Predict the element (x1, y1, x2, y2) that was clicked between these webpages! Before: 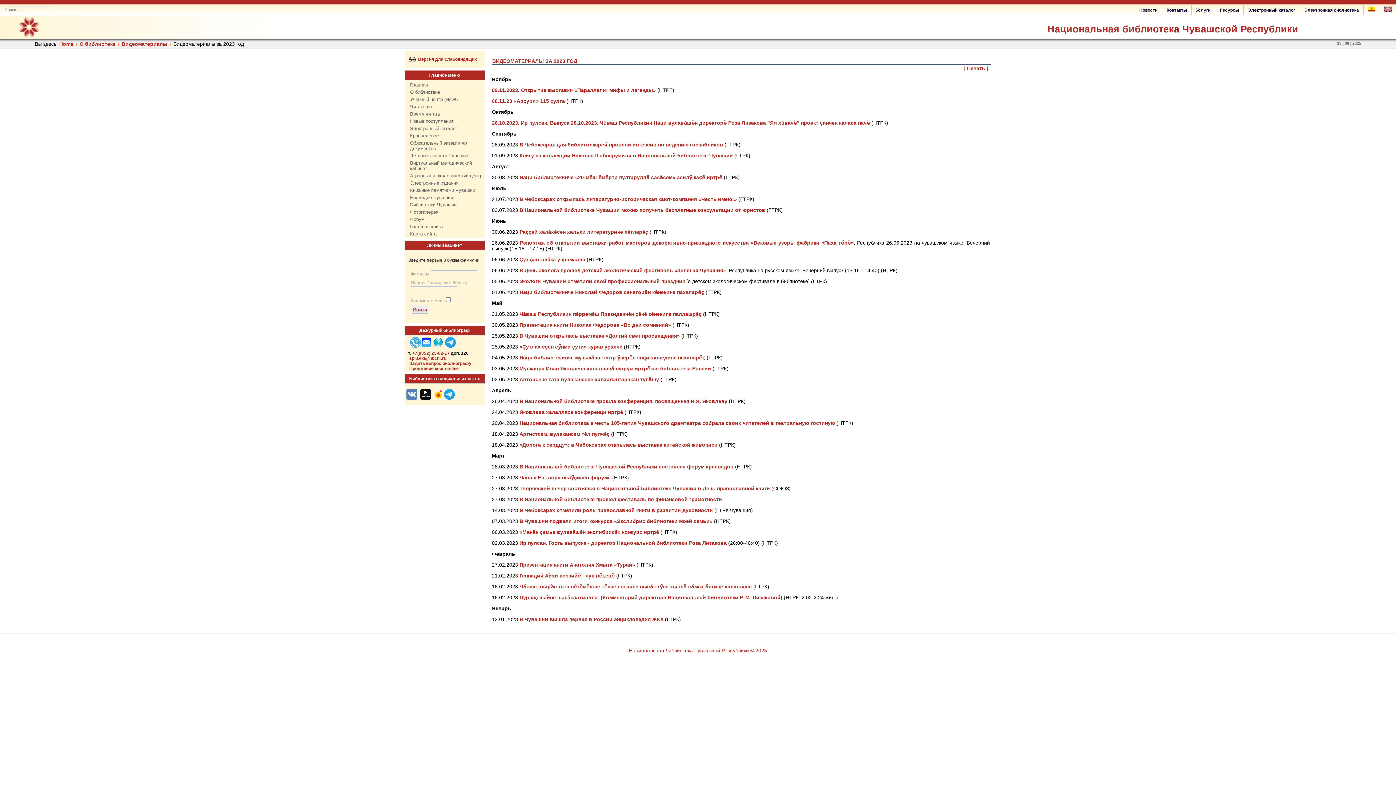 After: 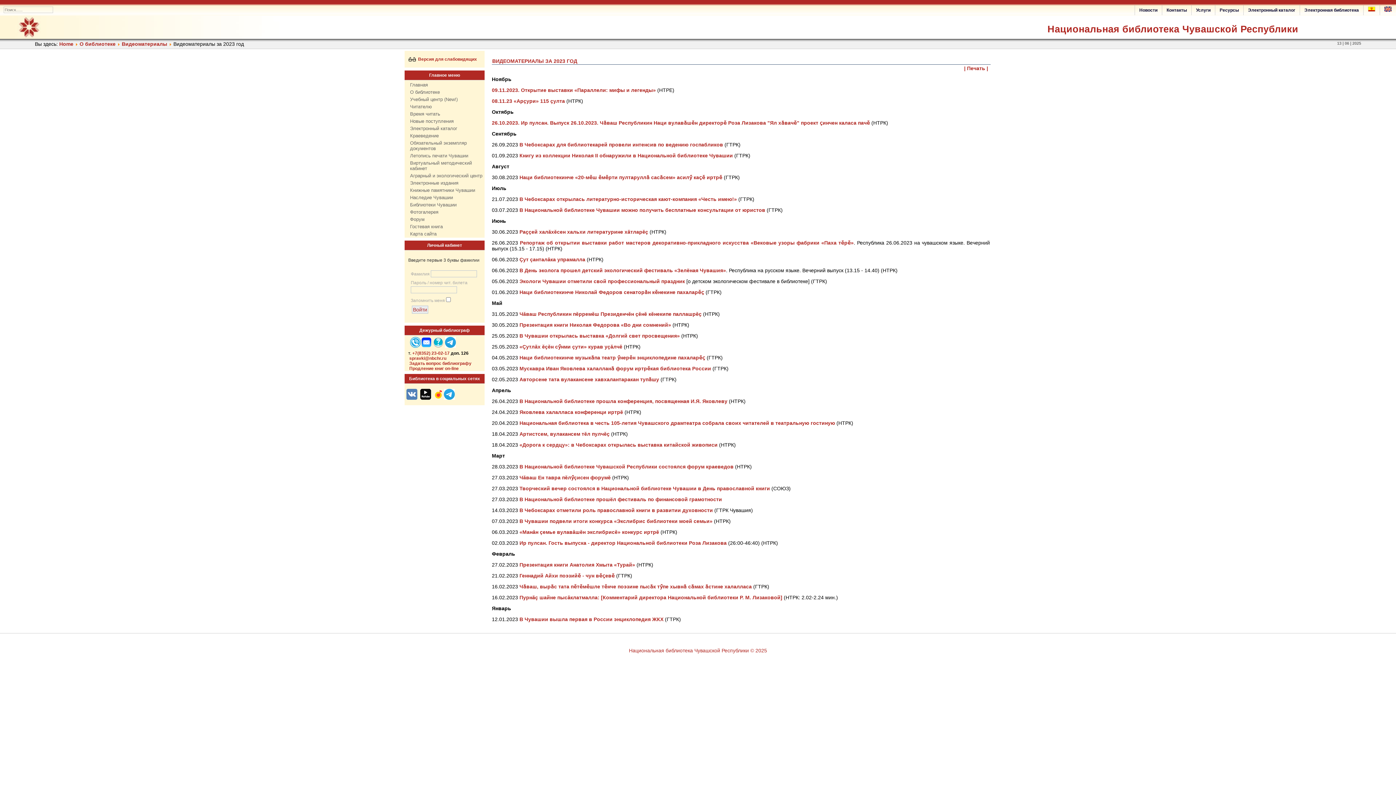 Action: label: Наци библиотекинче «20-мӗш ӗмӗрти пултаруллӑ сасӑсем» асилӳ каҫӗ иртрӗ bbox: (519, 174, 722, 180)